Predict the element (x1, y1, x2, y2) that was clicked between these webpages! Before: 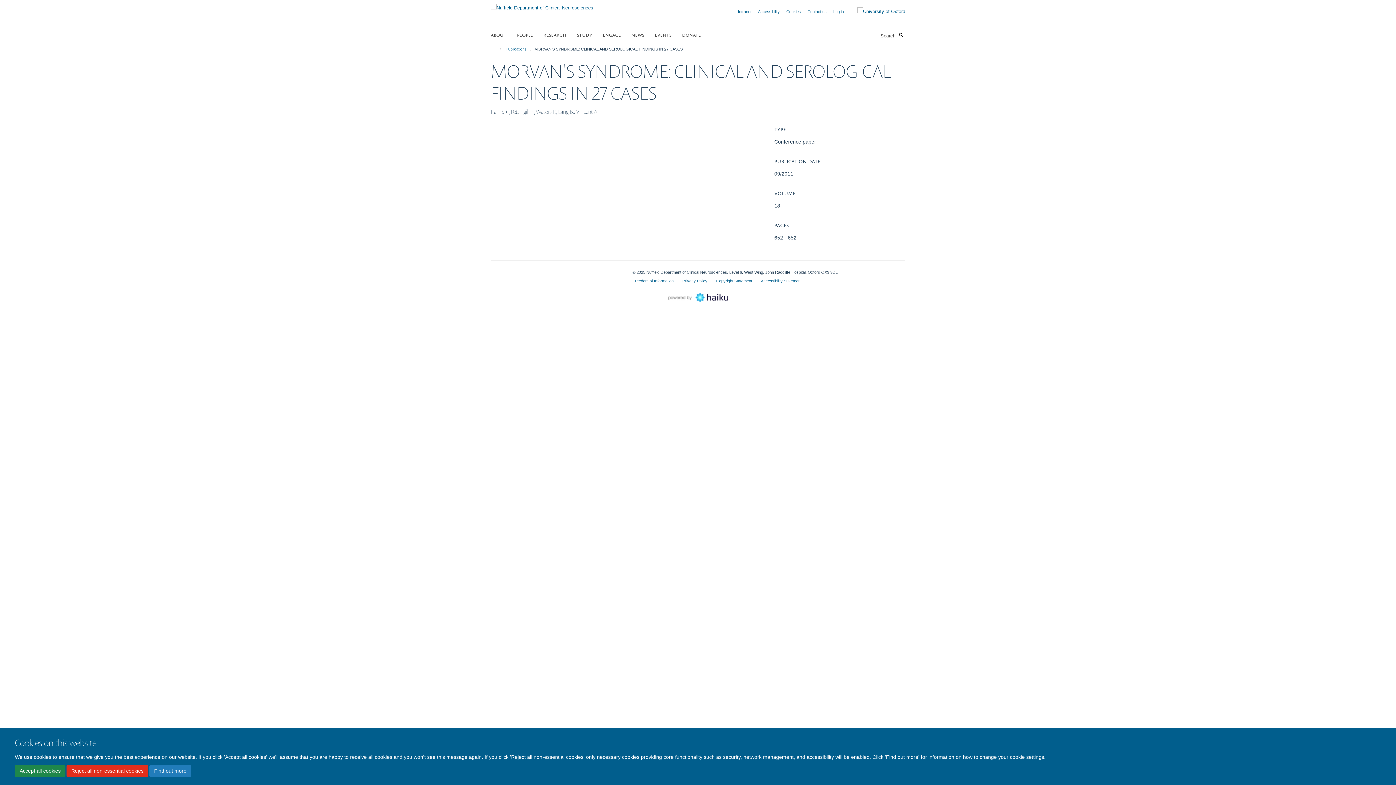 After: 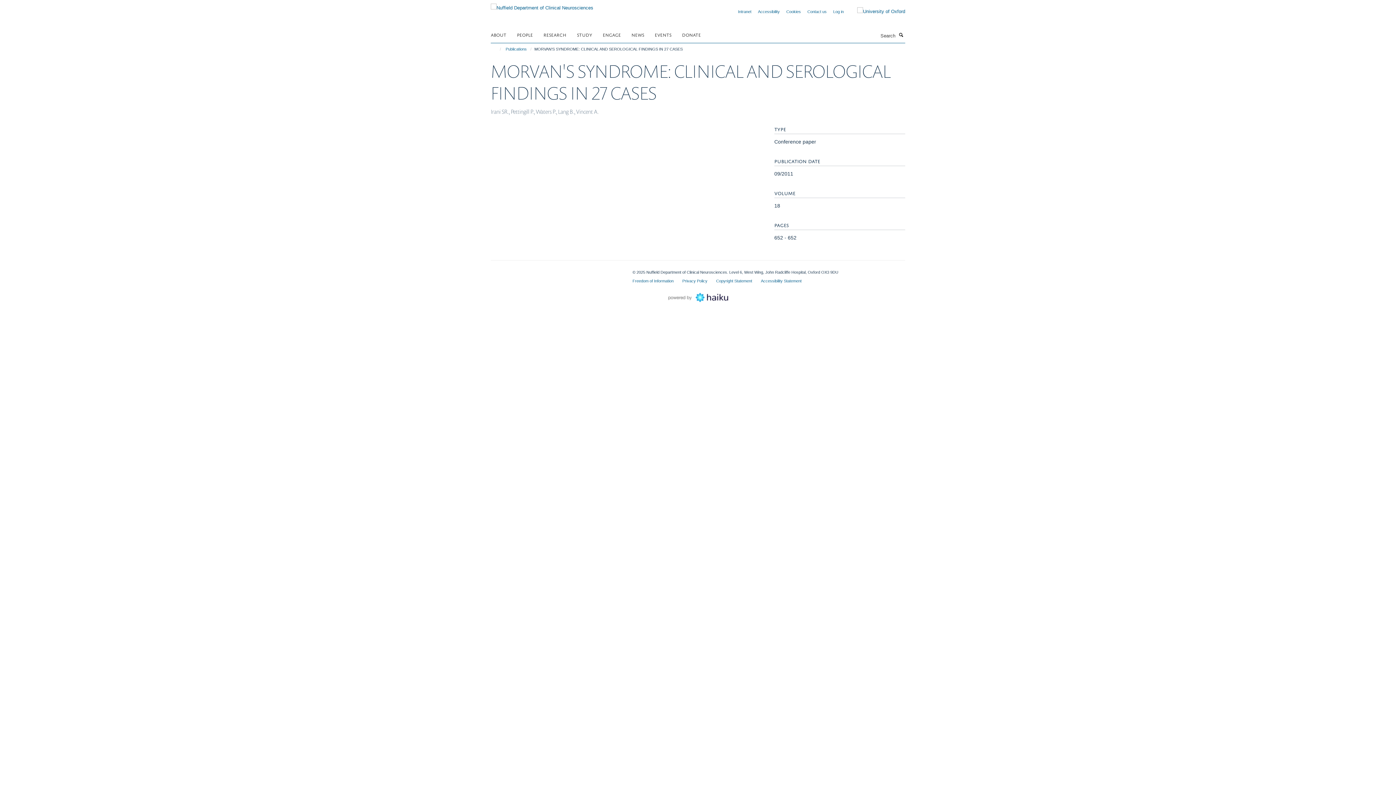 Action: bbox: (14, 765, 65, 777) label: Accept all cookies